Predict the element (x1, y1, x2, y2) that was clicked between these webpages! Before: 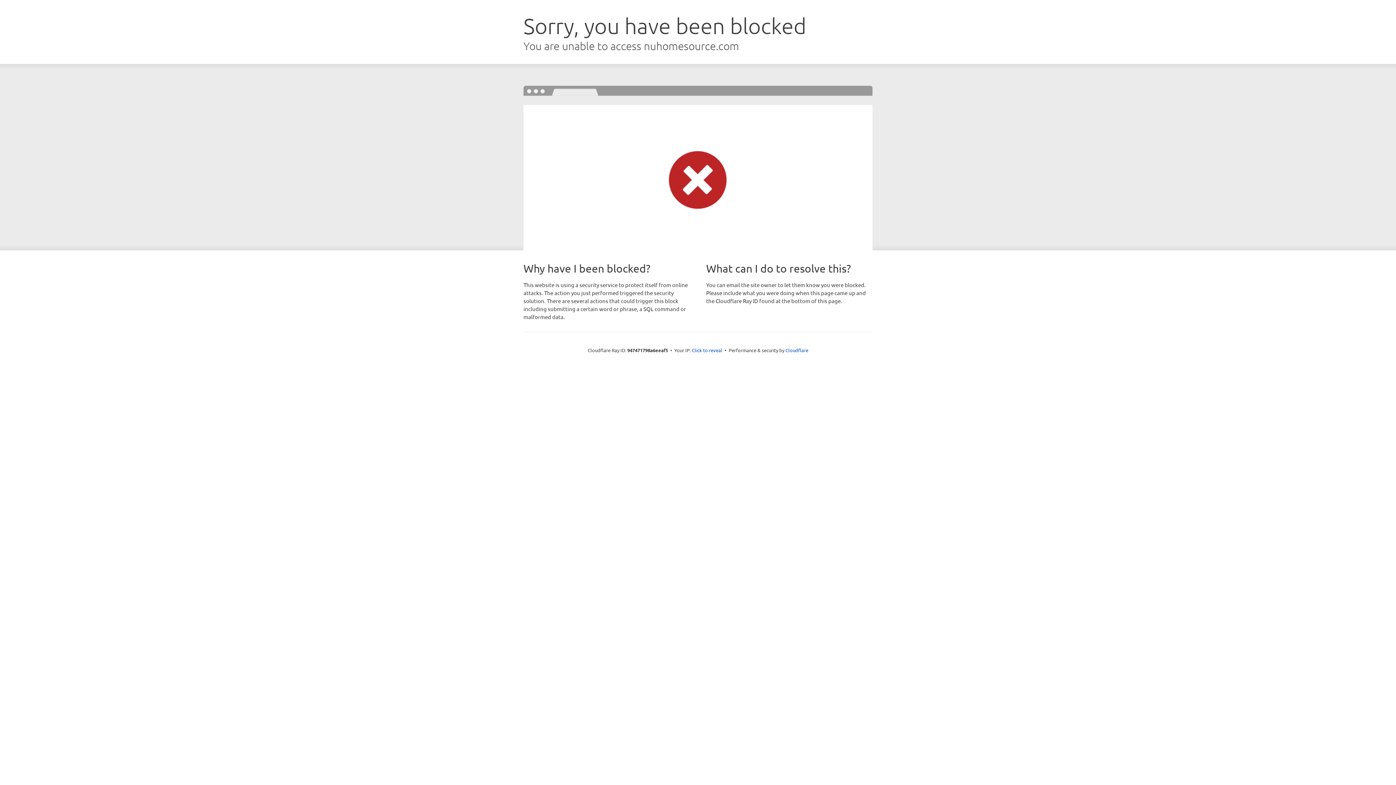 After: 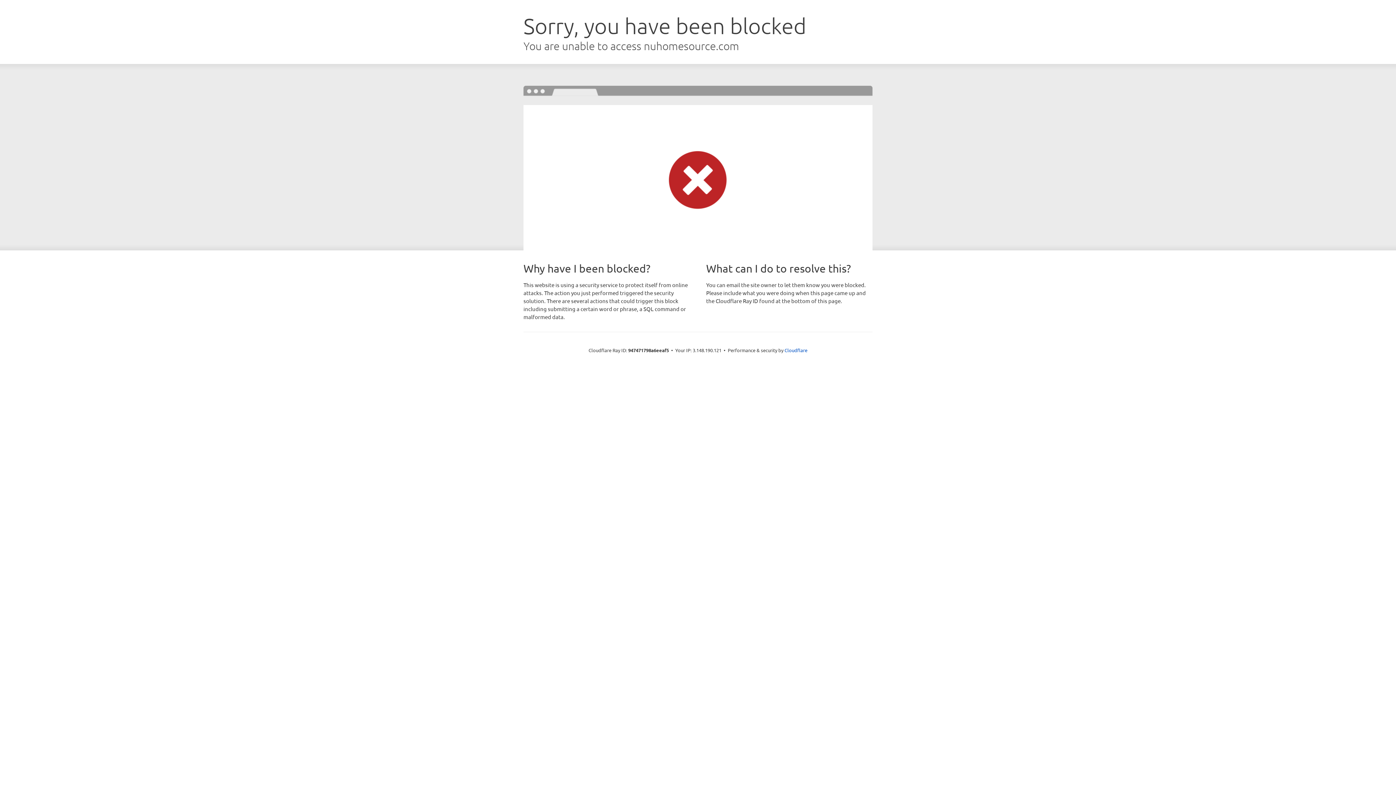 Action: bbox: (692, 346, 722, 353) label: Click to reveal